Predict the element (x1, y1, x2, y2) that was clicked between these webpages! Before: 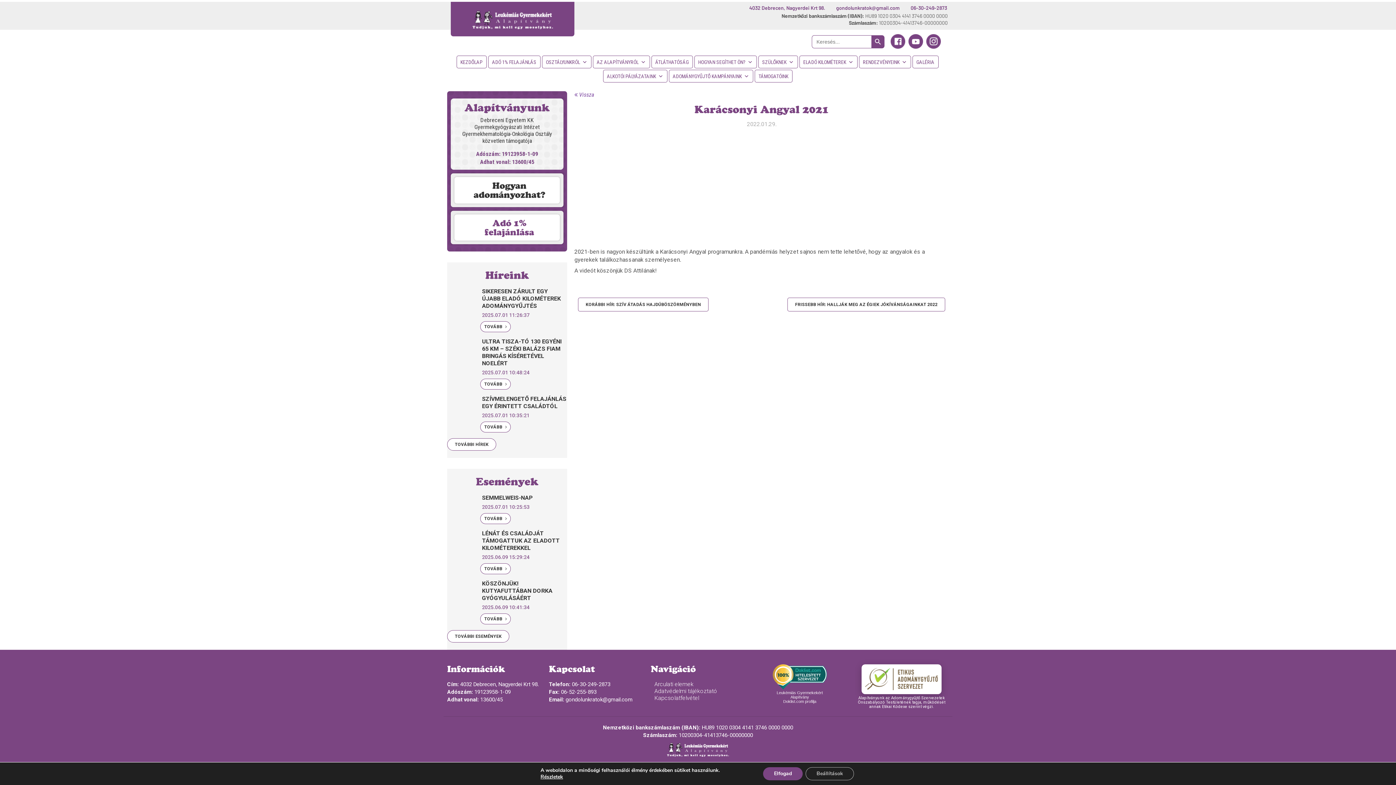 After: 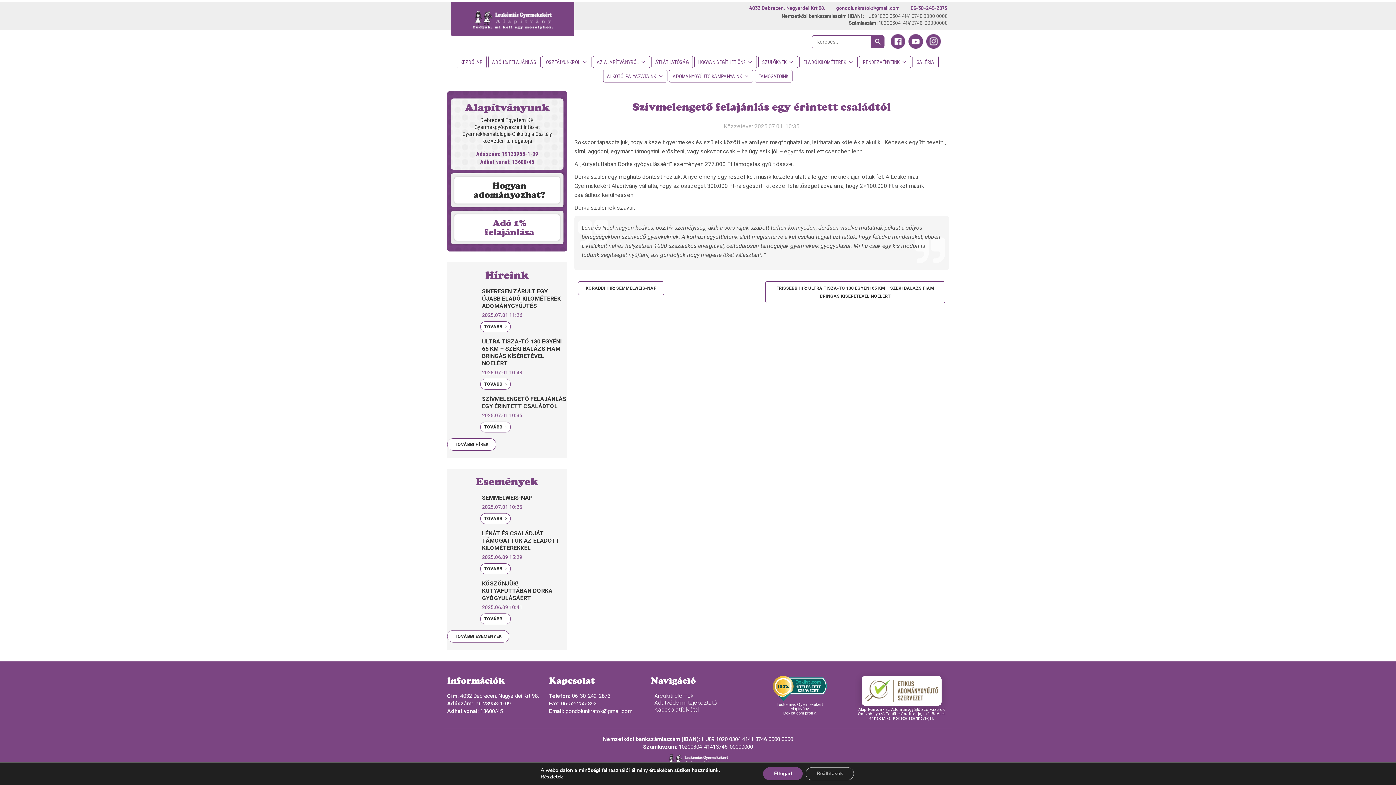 Action: label: SZÍVMELENGETŐ FELAJÁNLÁS EGY ÉRINTETT CSALÁDTÓL bbox: (482, 395, 567, 410)